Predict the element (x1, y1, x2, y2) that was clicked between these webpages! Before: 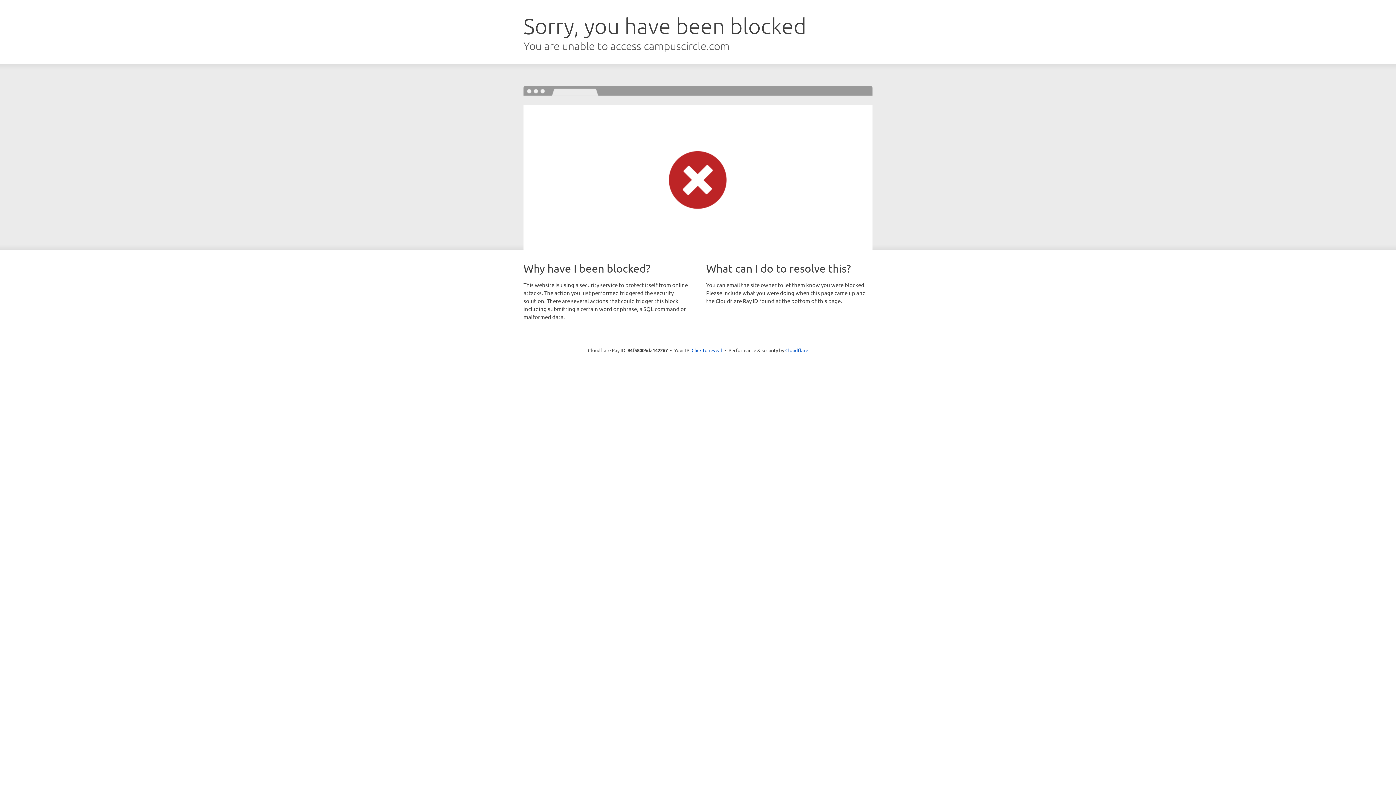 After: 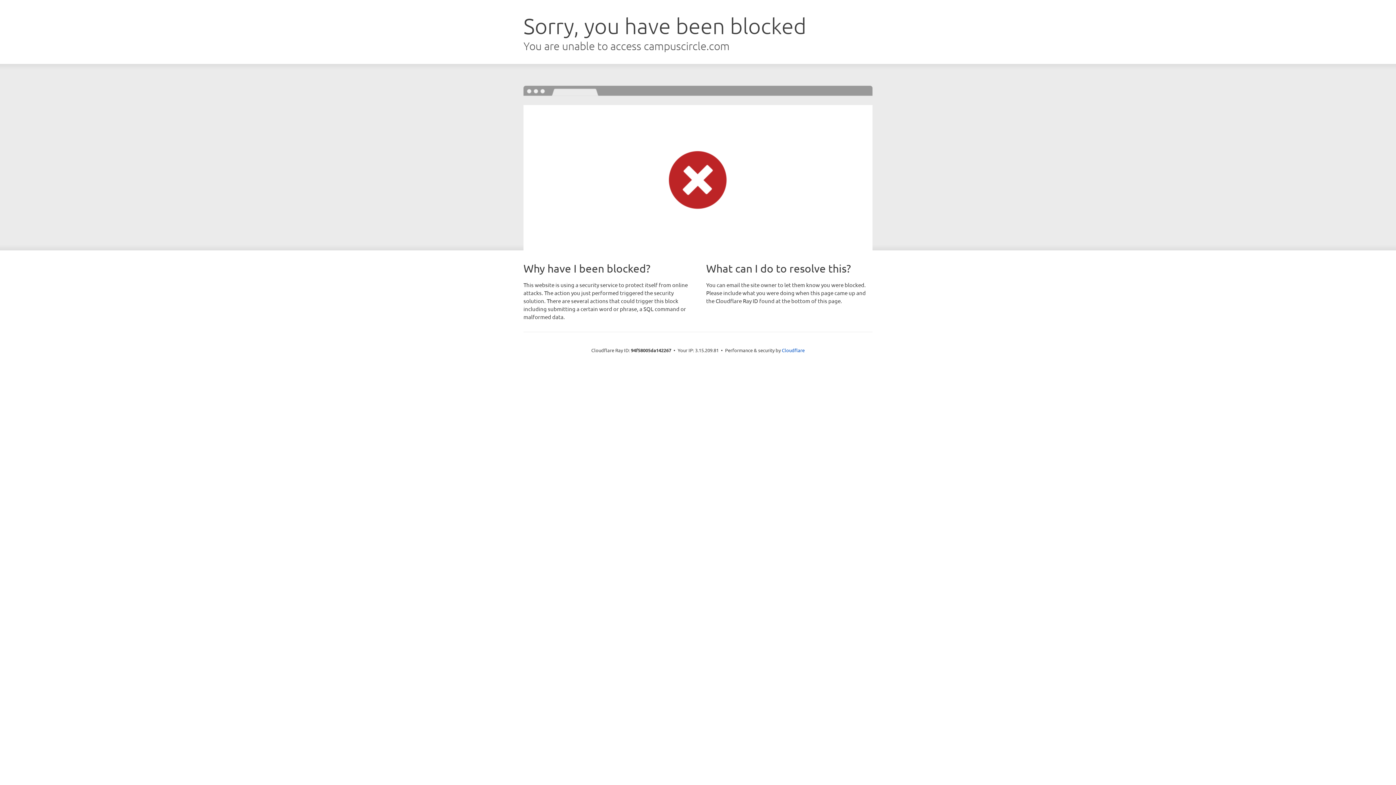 Action: label: Click to reveal bbox: (691, 346, 722, 353)